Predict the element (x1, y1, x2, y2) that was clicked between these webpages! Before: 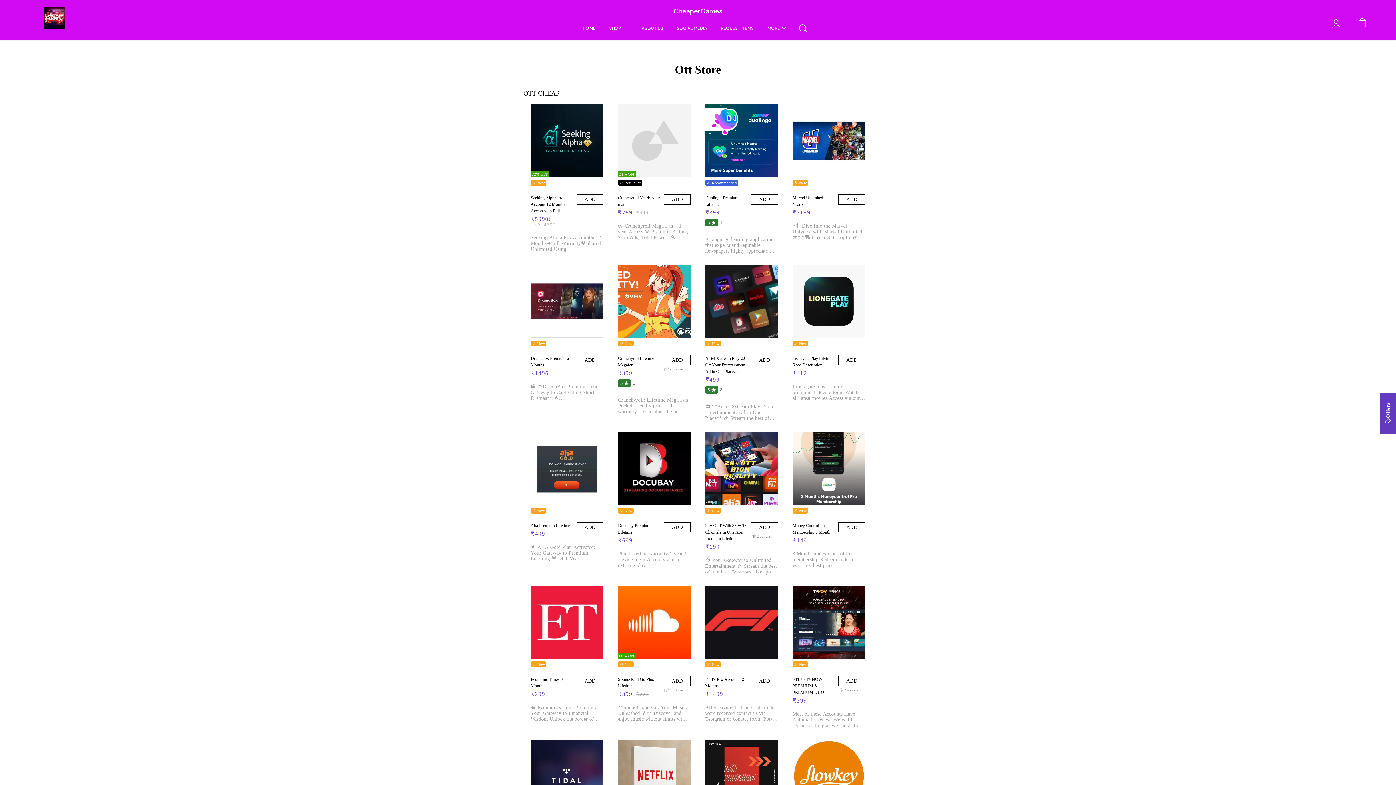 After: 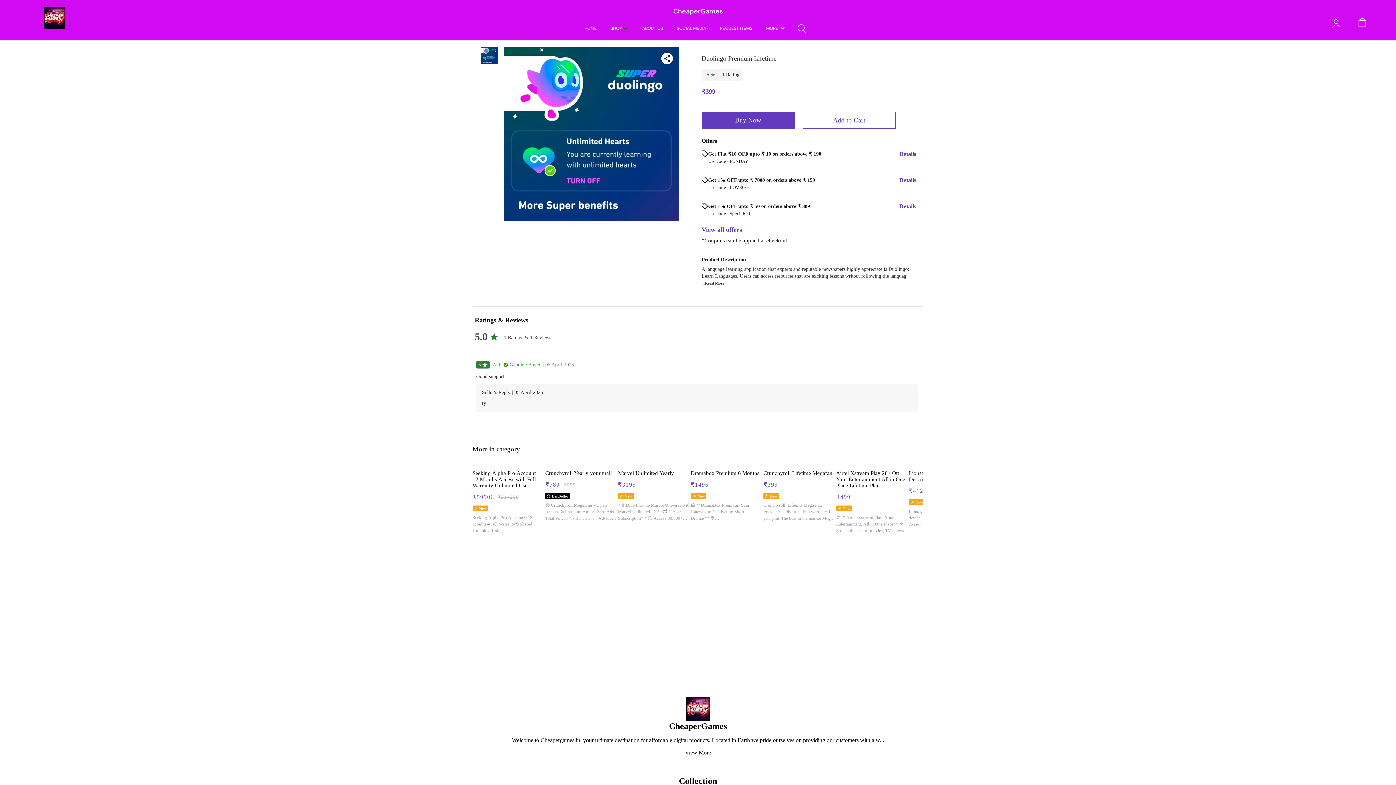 Action: bbox: (705, 104, 778, 177)